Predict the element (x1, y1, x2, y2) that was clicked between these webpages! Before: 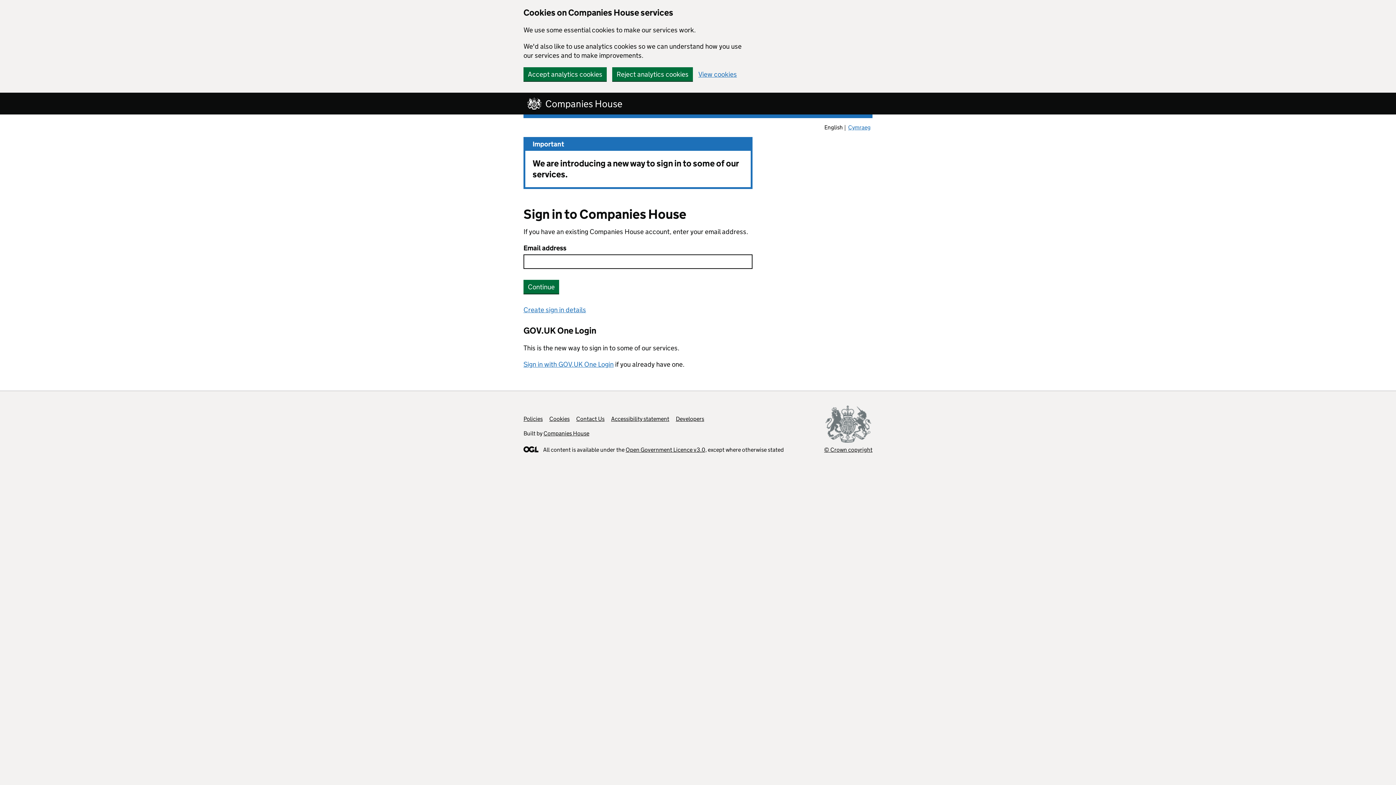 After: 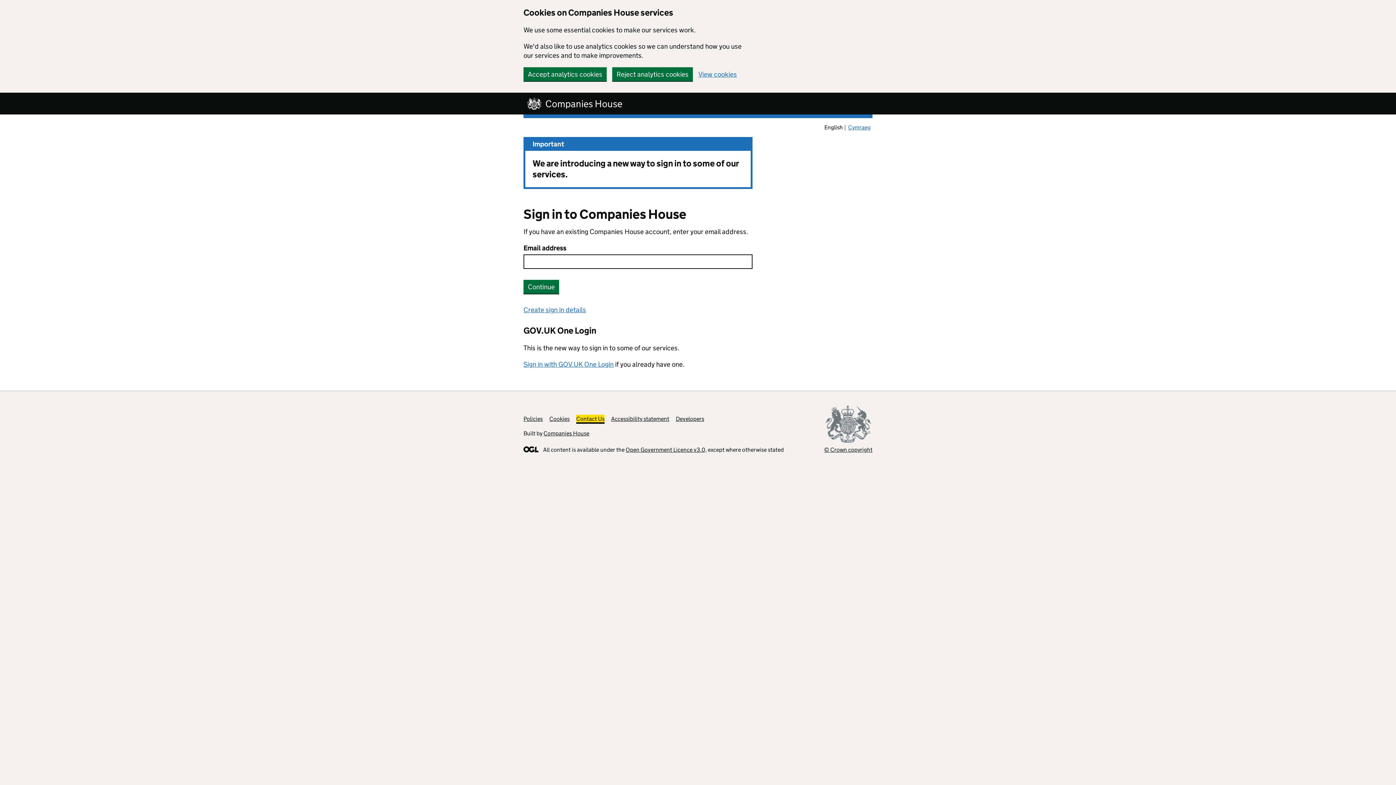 Action: label: Contact Us bbox: (576, 415, 604, 422)